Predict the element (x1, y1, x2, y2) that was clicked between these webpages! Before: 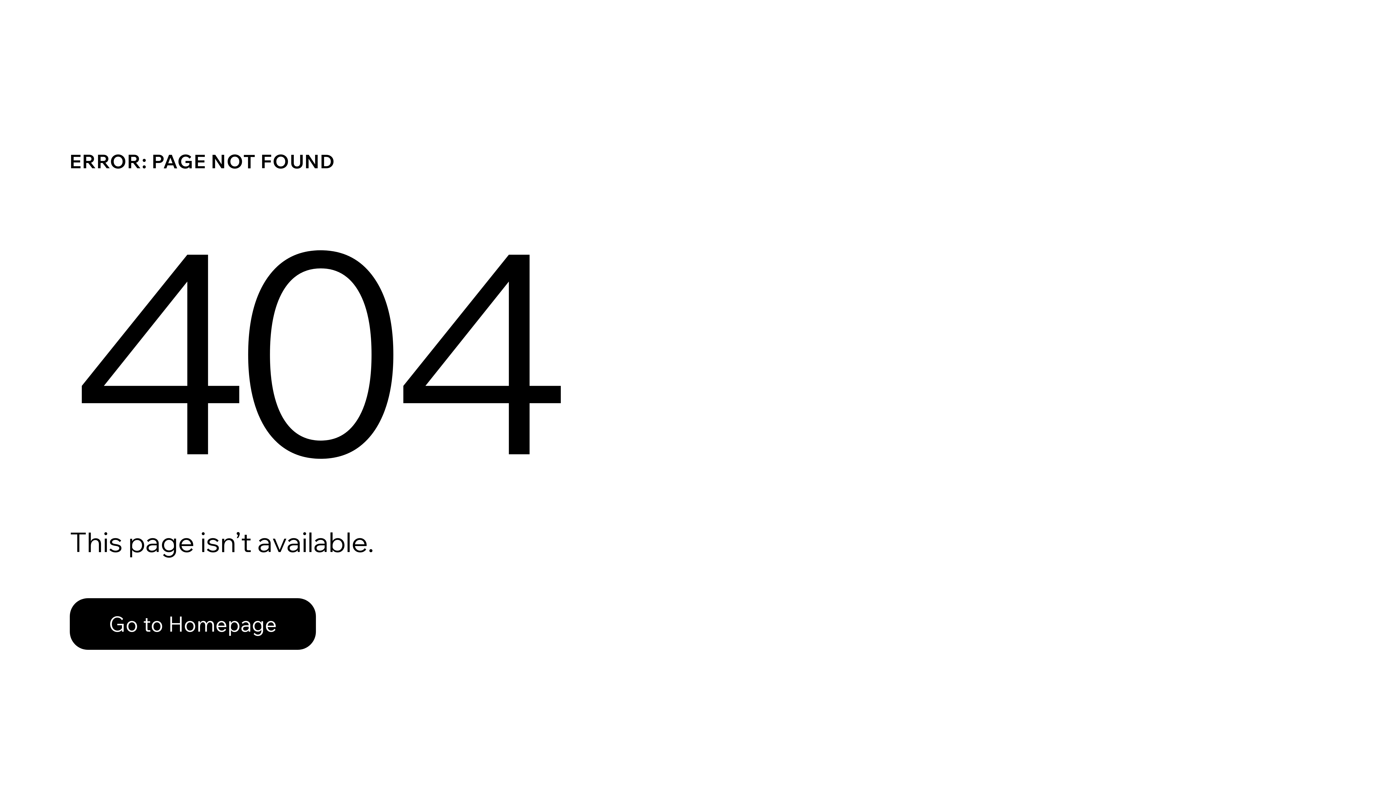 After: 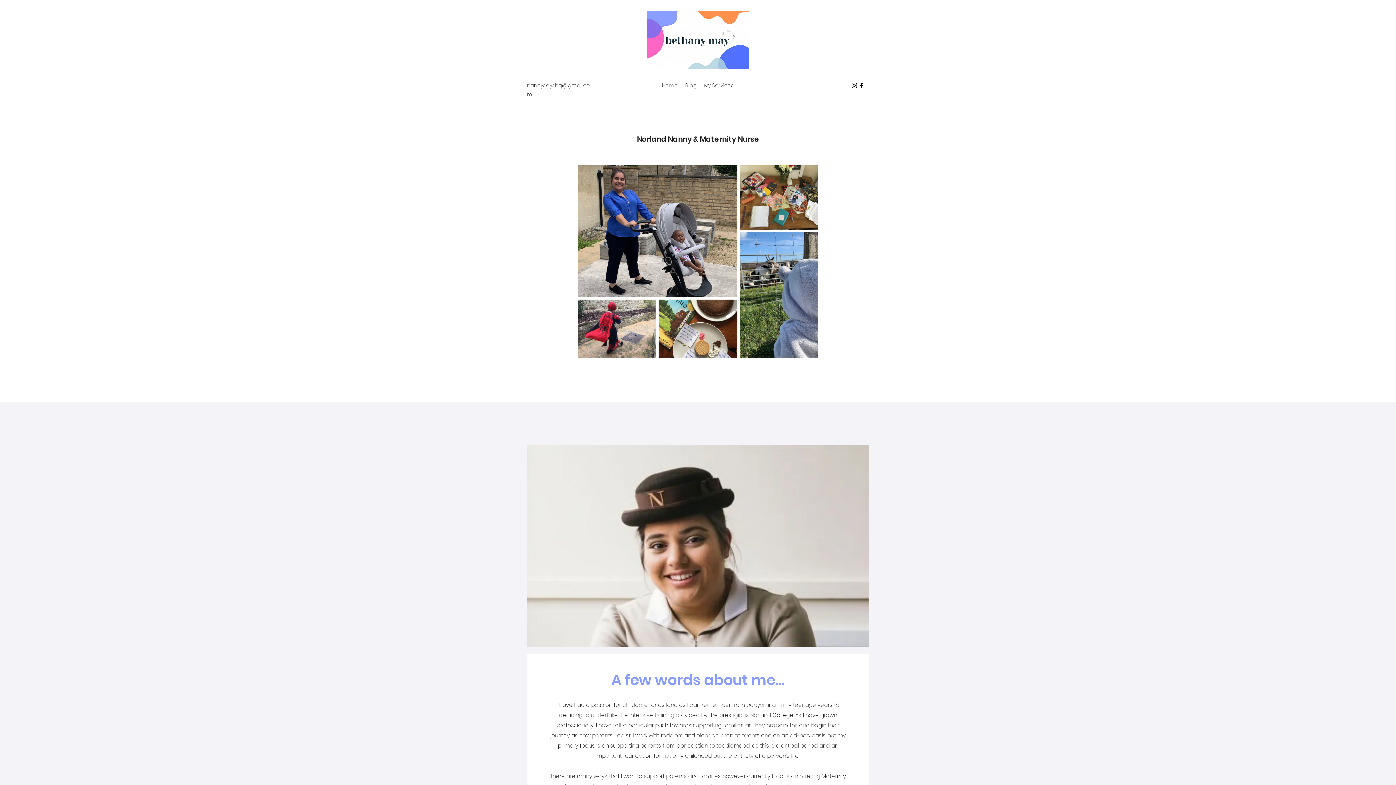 Action: label: Go to Homepage bbox: (69, 598, 316, 650)